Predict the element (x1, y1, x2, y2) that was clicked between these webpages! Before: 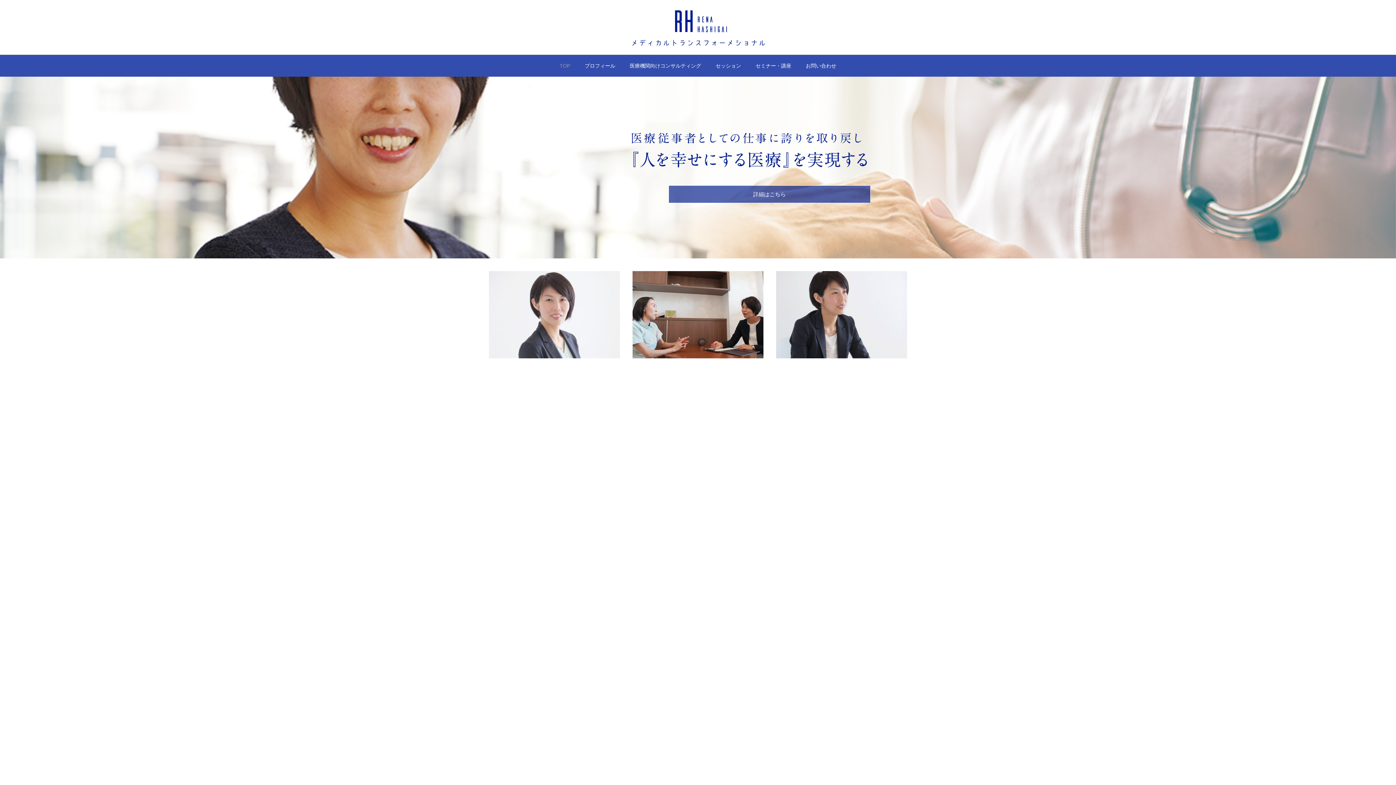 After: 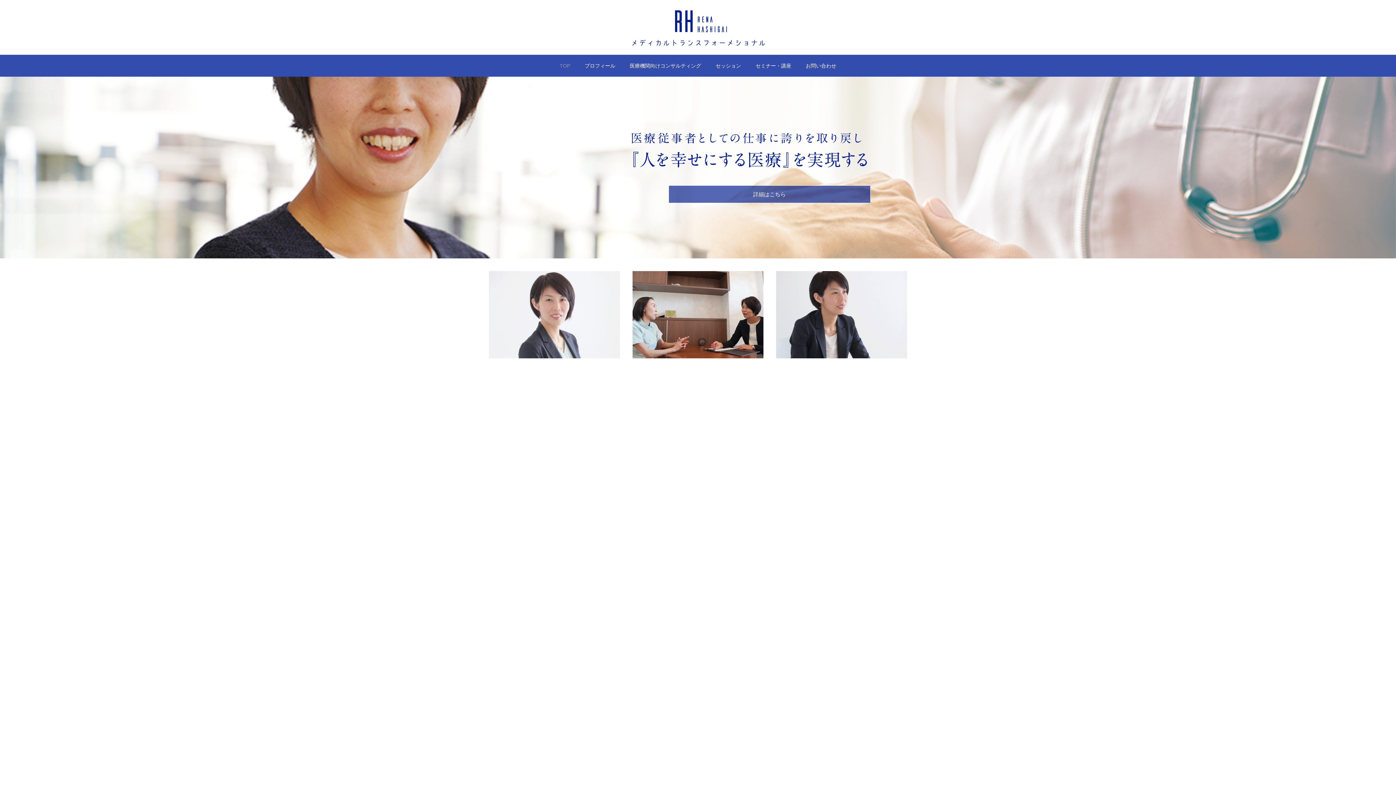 Action: label: TOP bbox: (552, 54, 577, 76)